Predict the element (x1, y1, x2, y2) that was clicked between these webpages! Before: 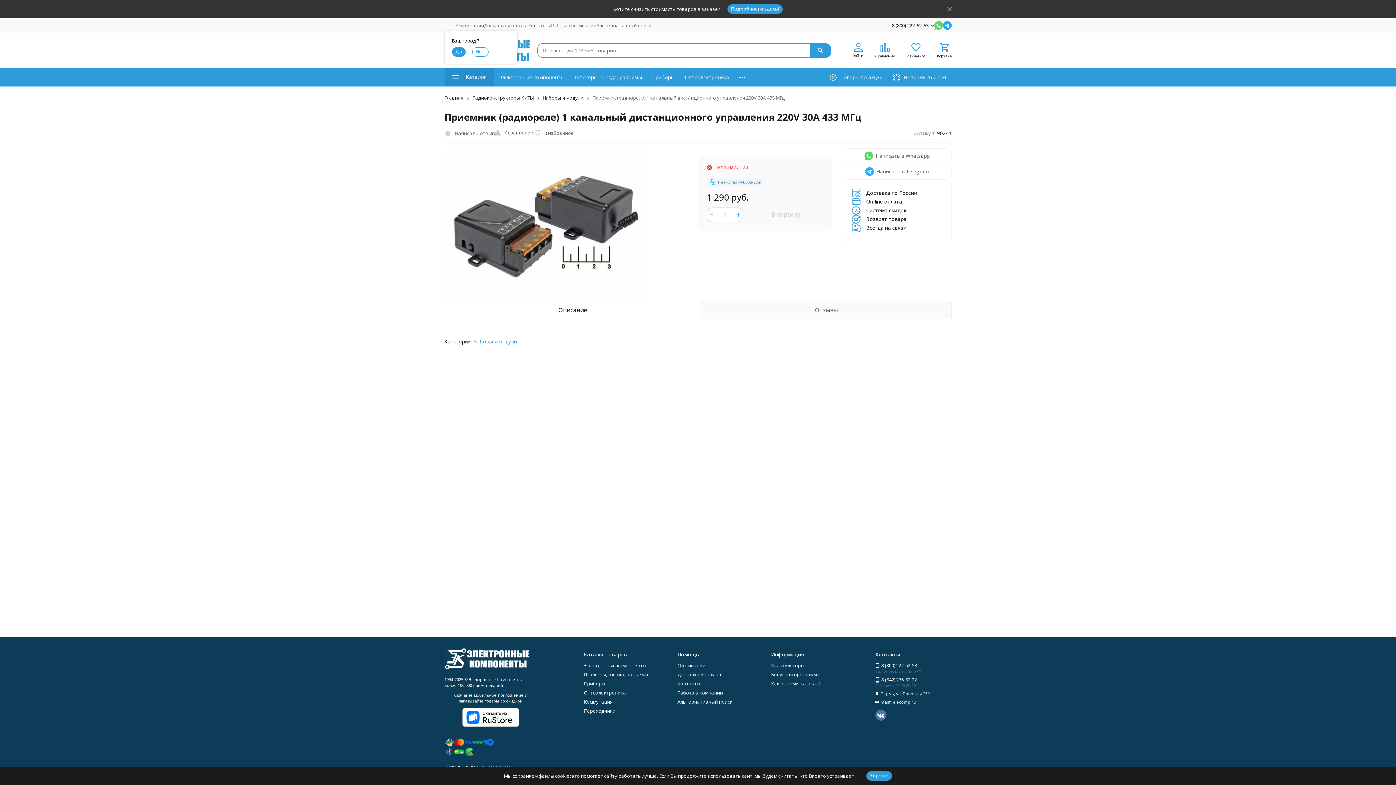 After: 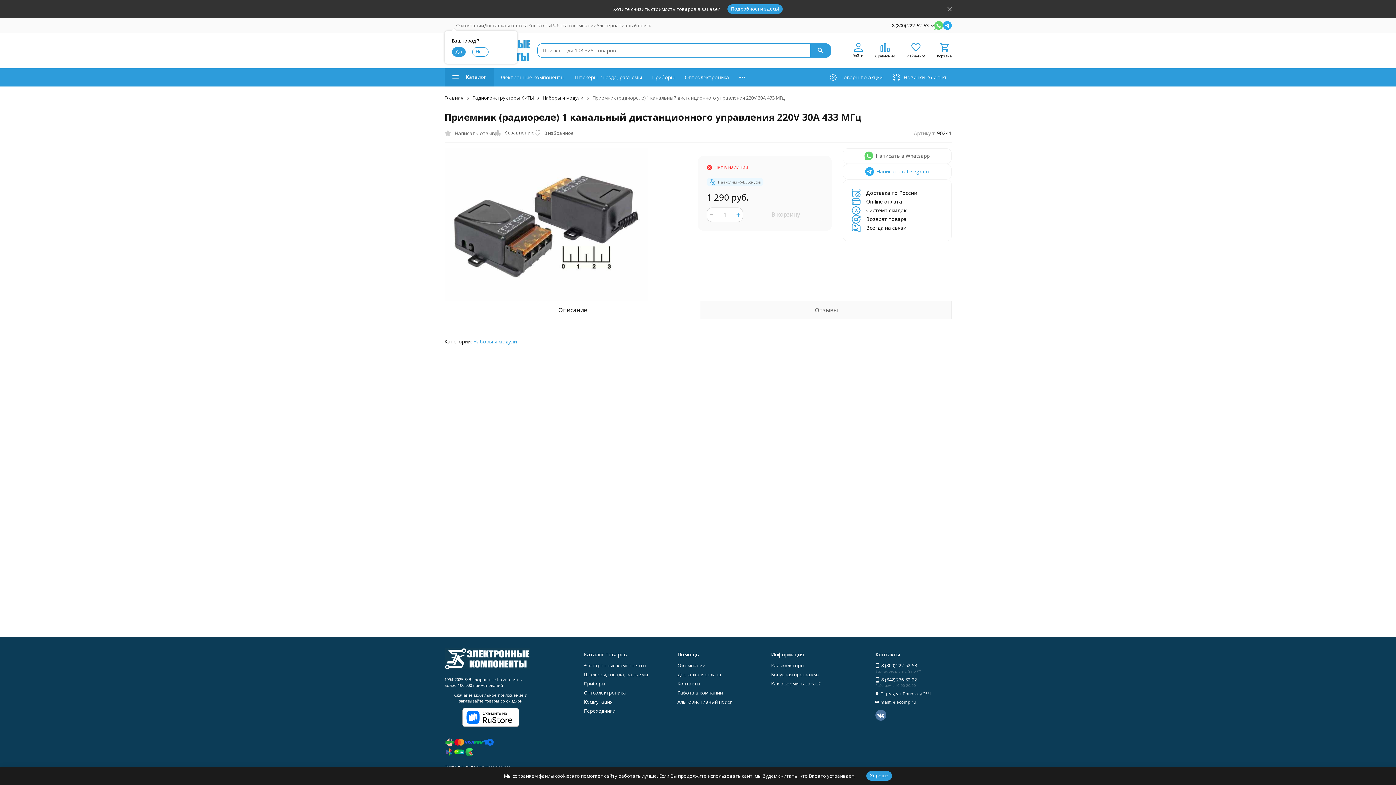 Action: bbox: (842, 164, 951, 179) label: Написать в Telegram